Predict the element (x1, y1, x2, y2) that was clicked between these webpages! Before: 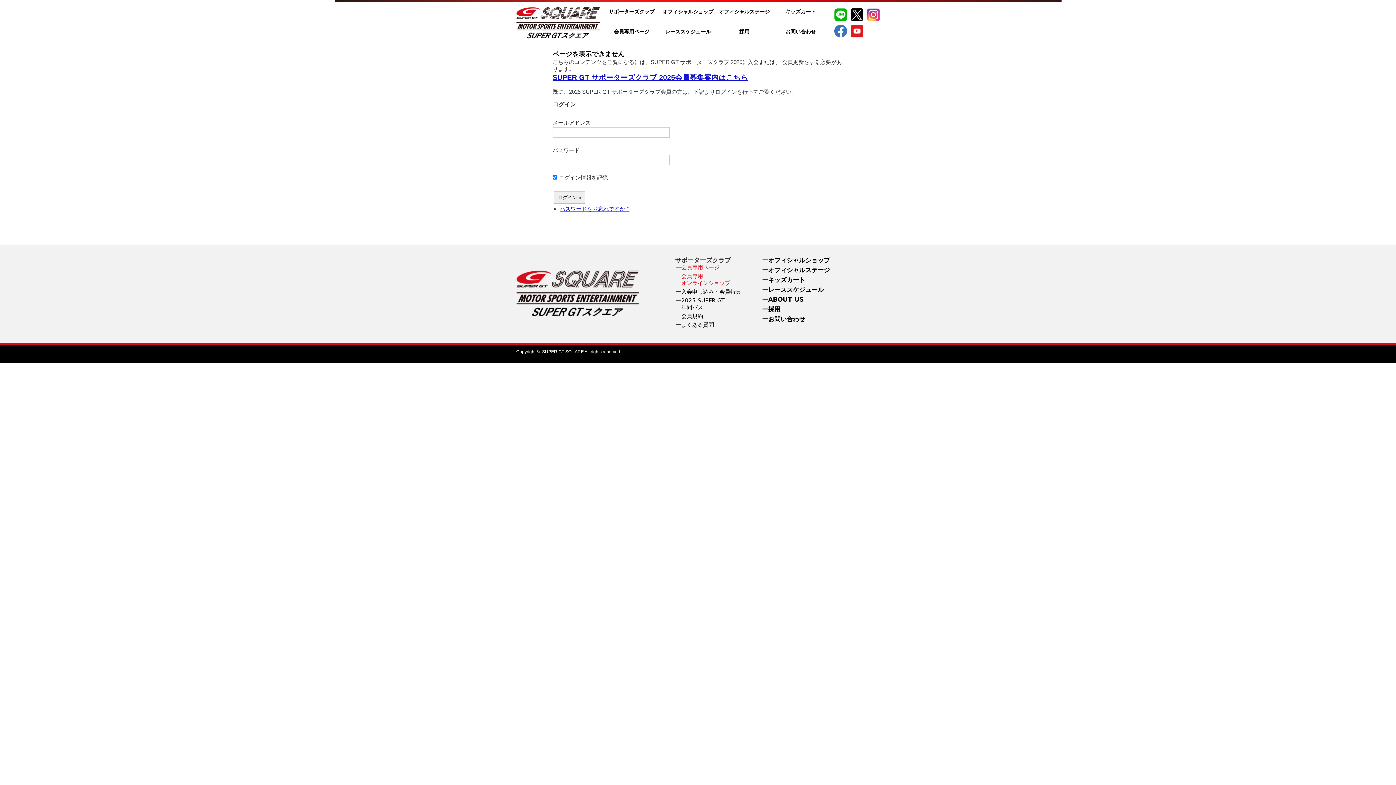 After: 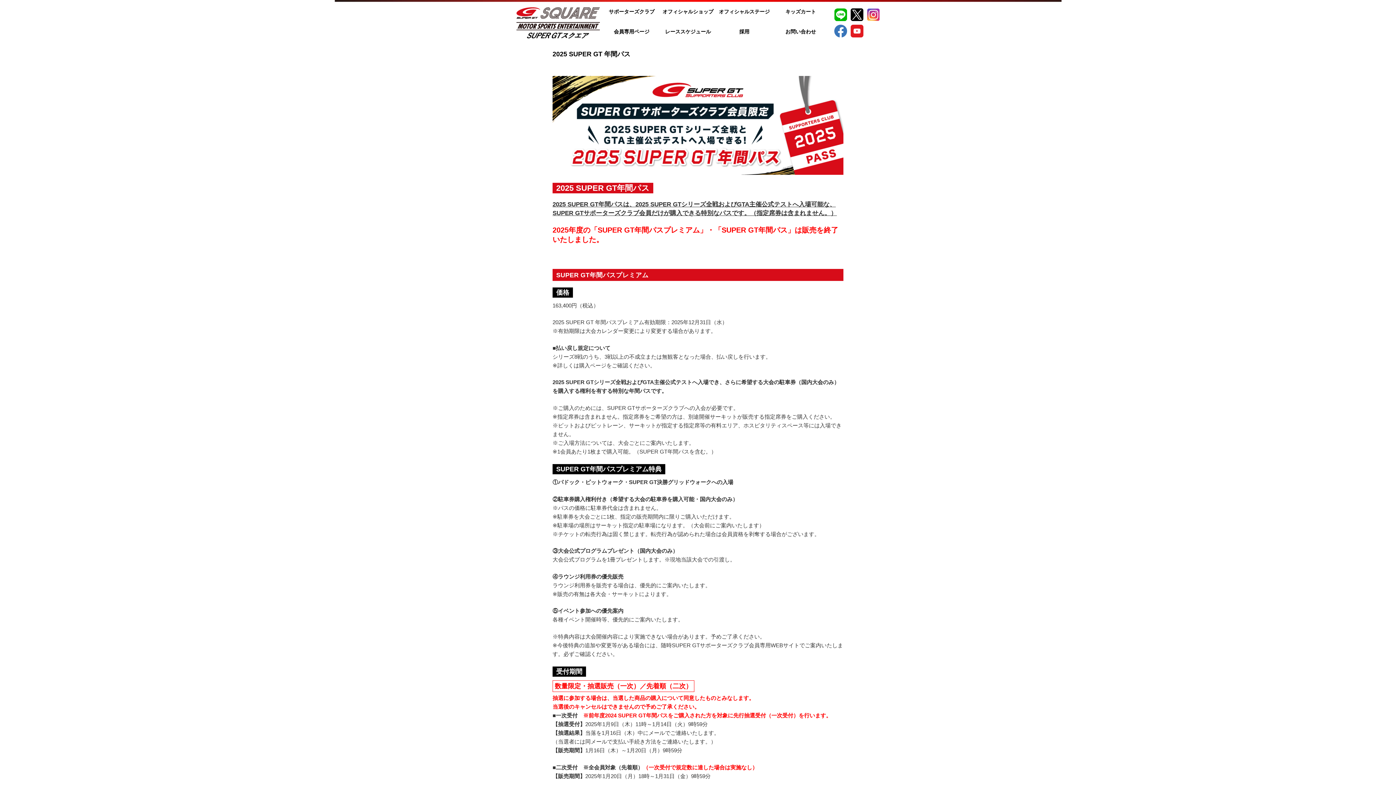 Action: bbox: (681, 297, 724, 310) label: 2025 SUPER GT
年間パス